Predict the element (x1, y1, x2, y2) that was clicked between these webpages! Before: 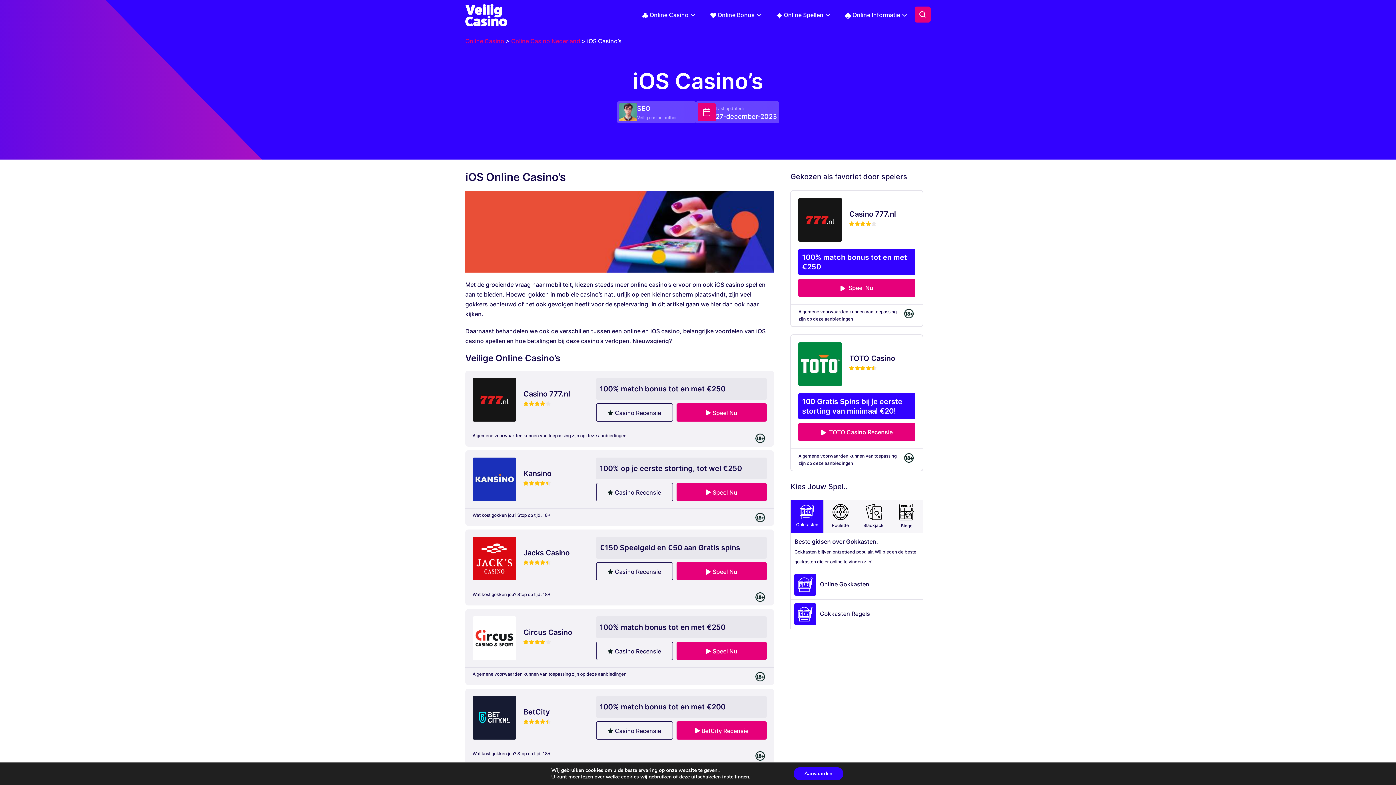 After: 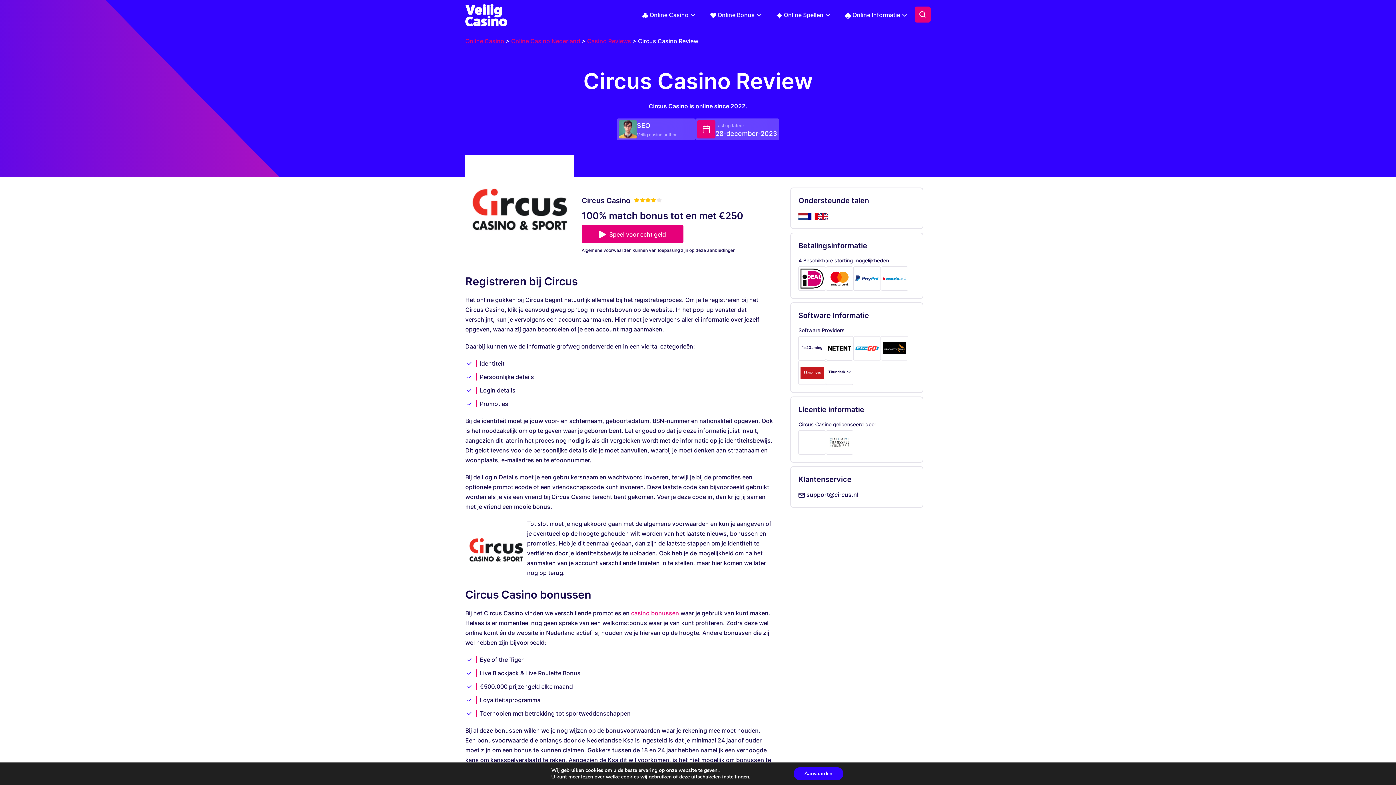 Action: label: Casino Recensie bbox: (596, 642, 672, 660)